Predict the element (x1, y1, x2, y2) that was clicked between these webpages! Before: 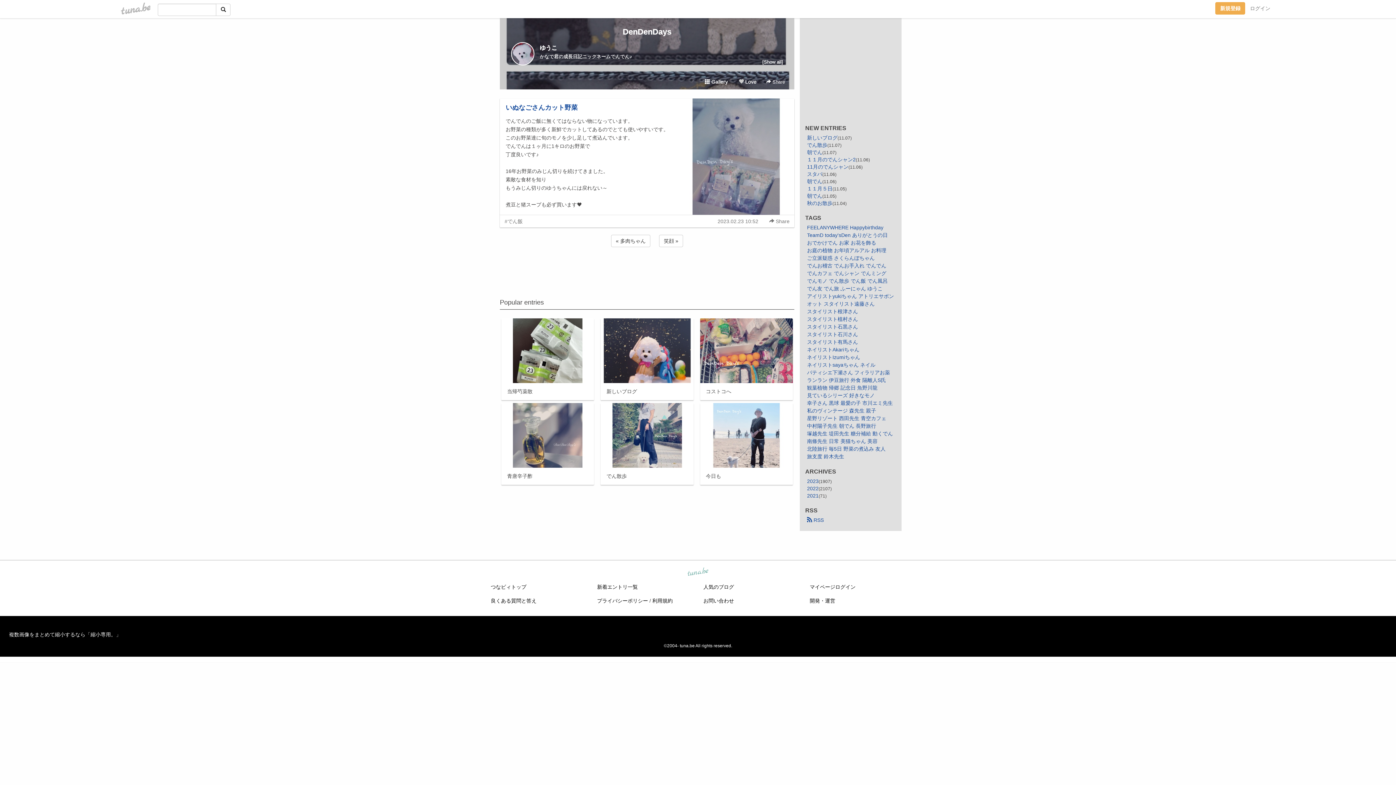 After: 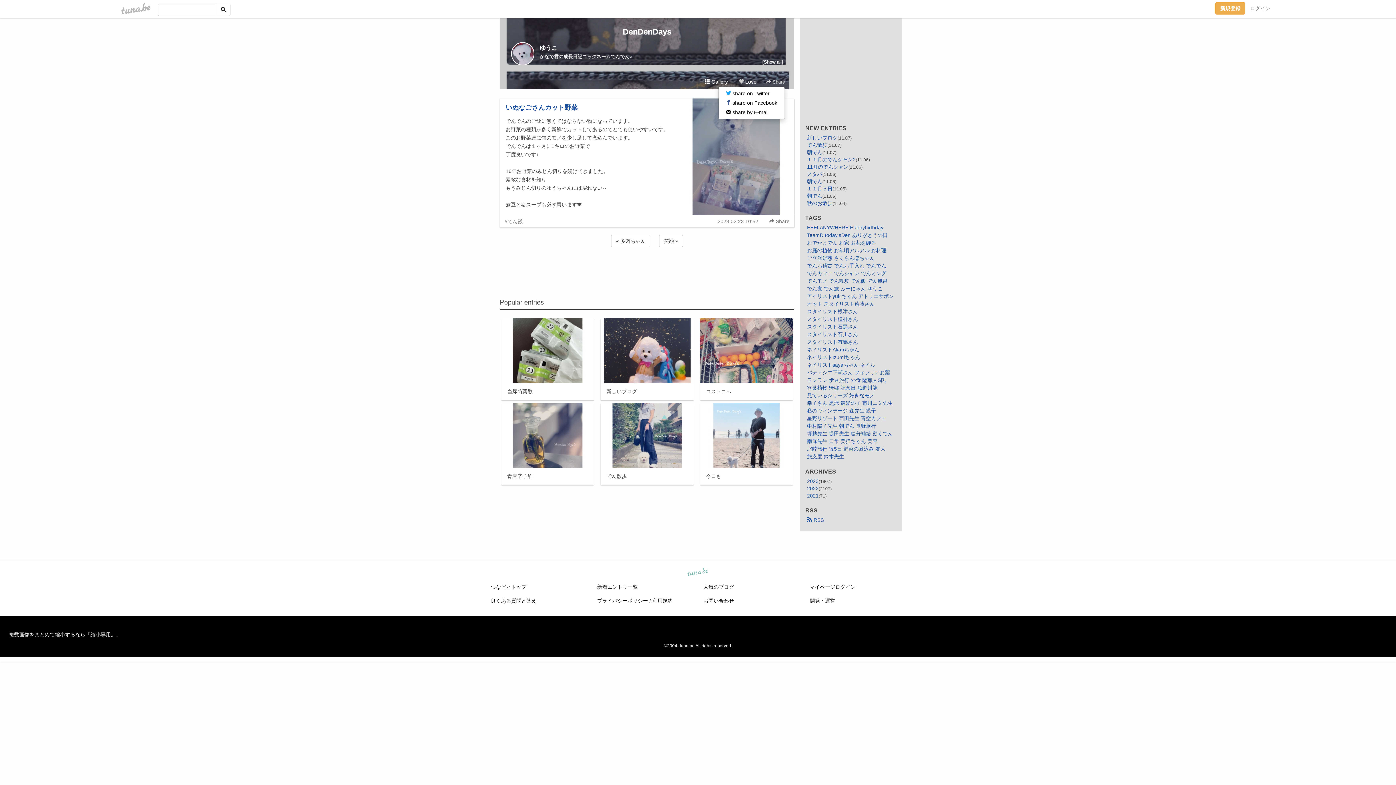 Action: bbox: (766, 79, 785, 84) label:  Share